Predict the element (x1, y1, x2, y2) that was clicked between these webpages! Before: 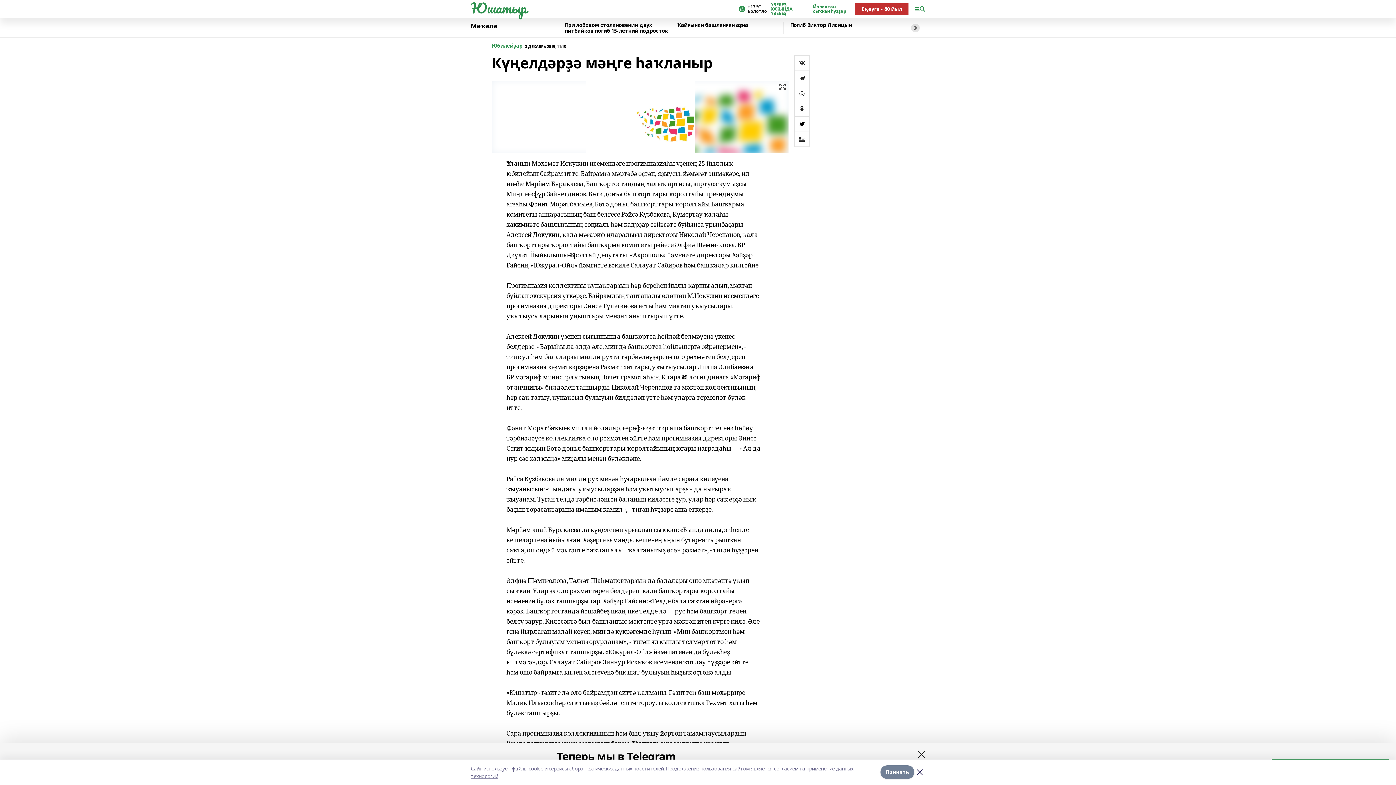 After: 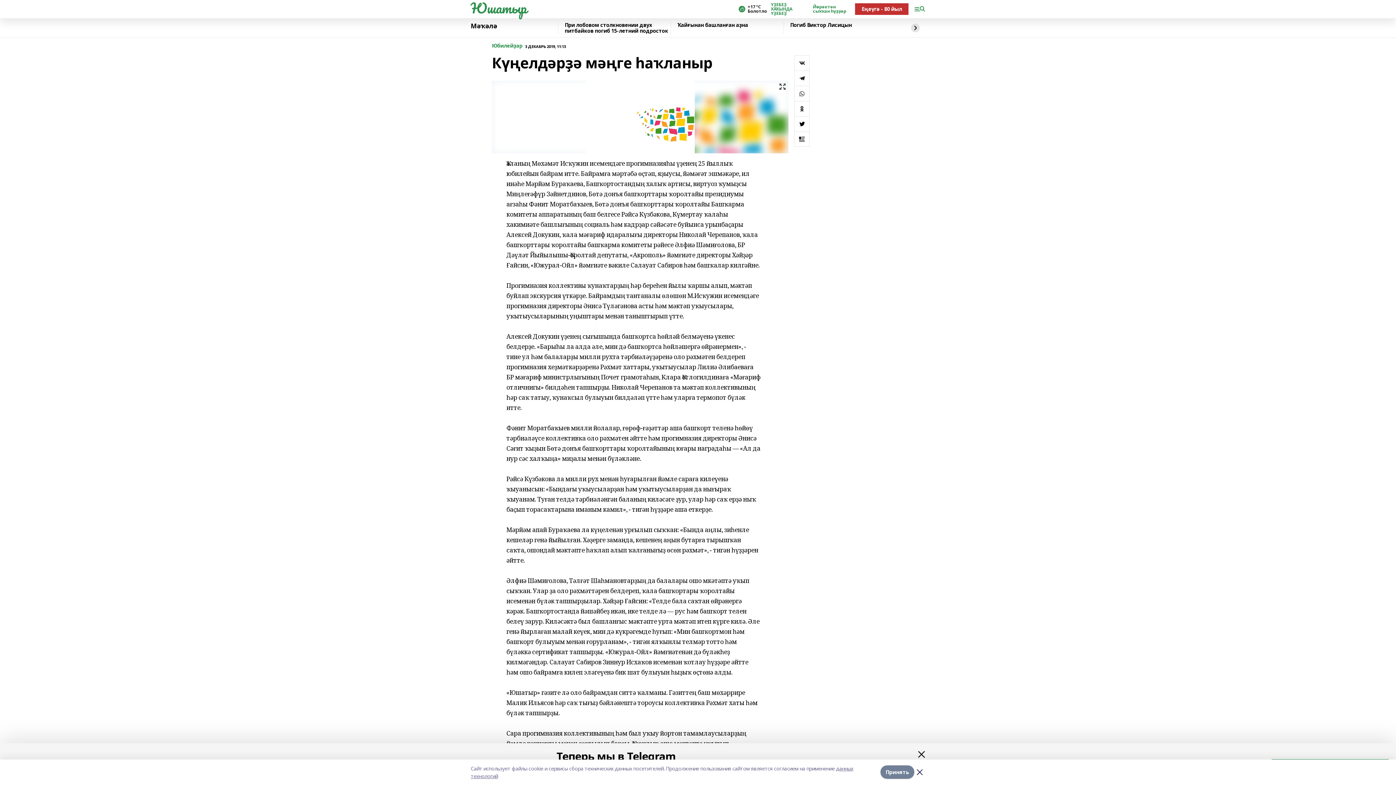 Action: bbox: (855, 3, 908, 14) label: Еңеүгә - 80 йыл